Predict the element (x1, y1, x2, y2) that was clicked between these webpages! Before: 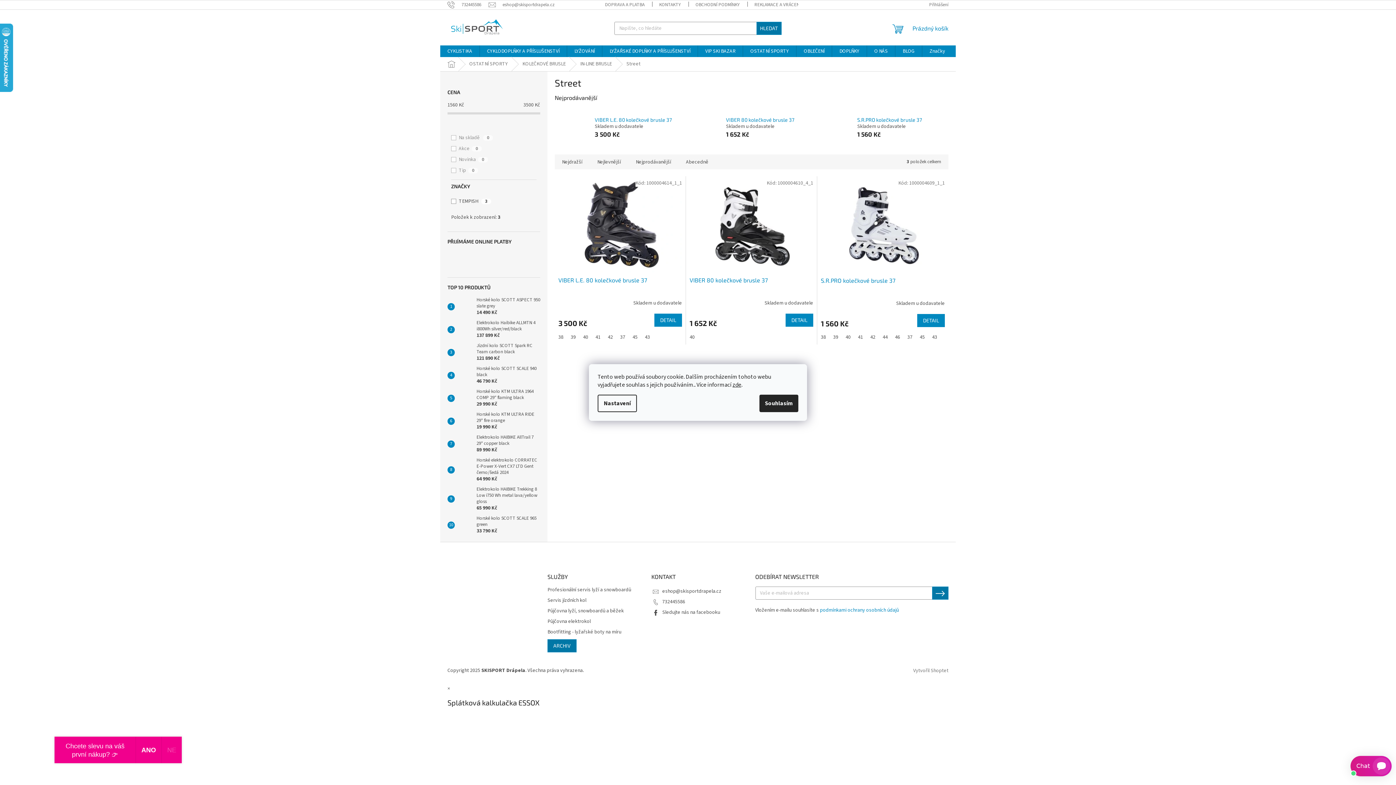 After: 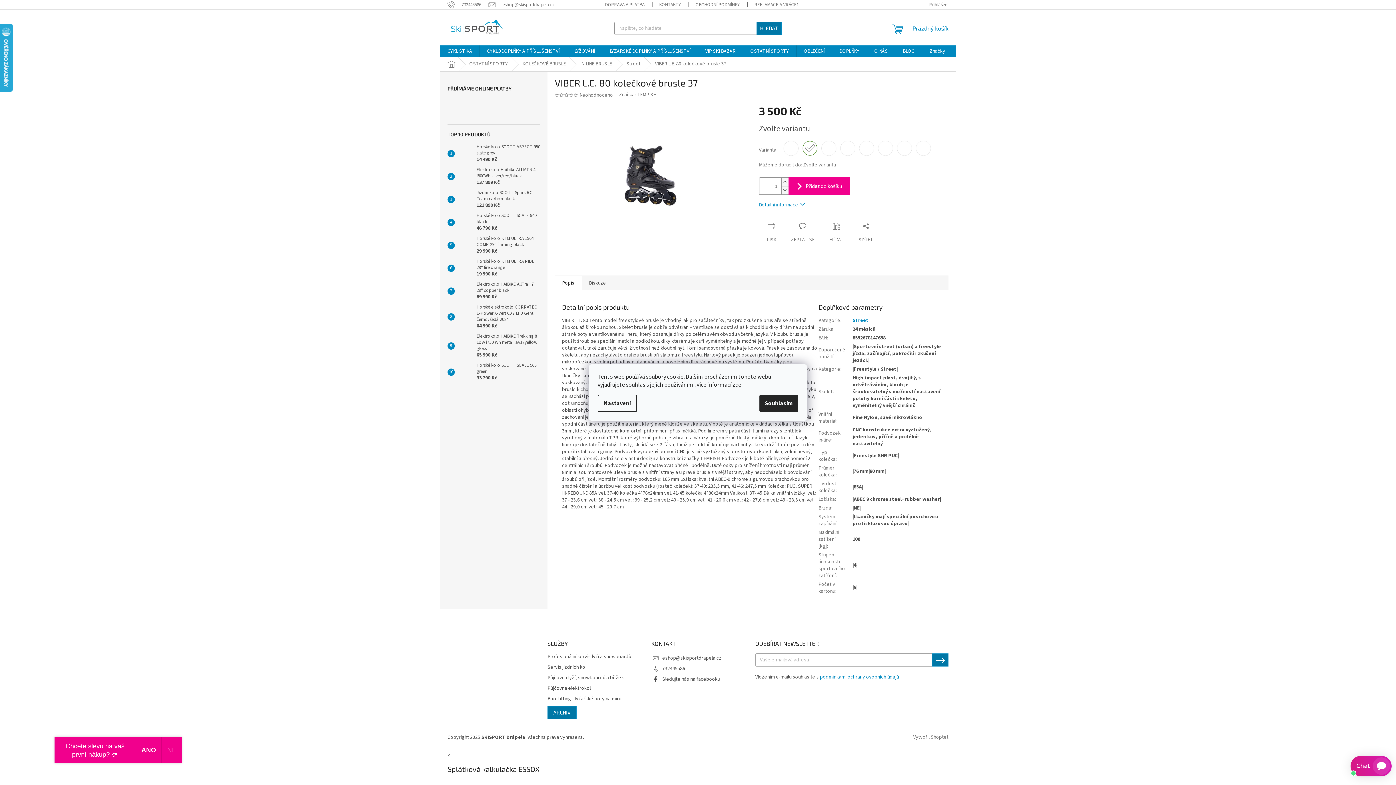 Action: label: 39 bbox: (567, 333, 579, 341)